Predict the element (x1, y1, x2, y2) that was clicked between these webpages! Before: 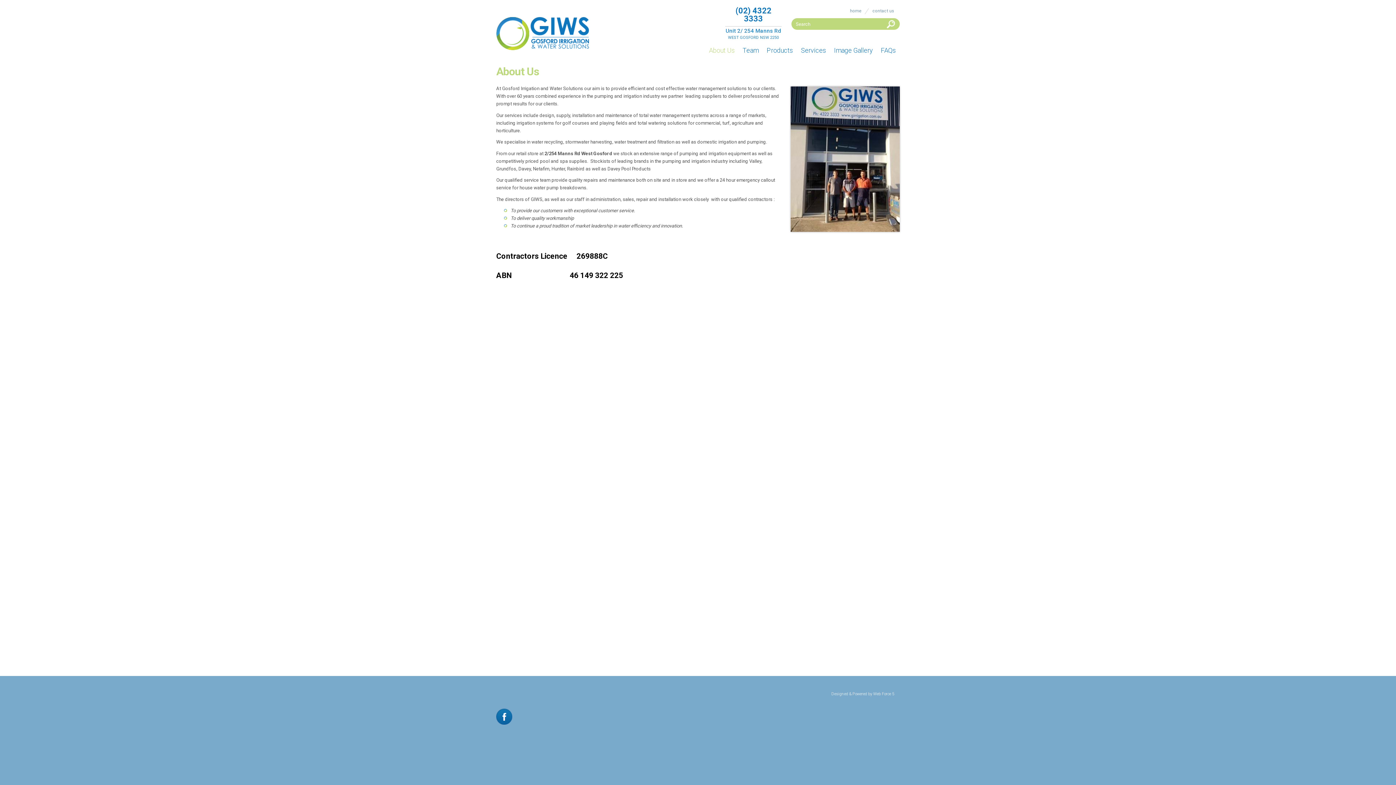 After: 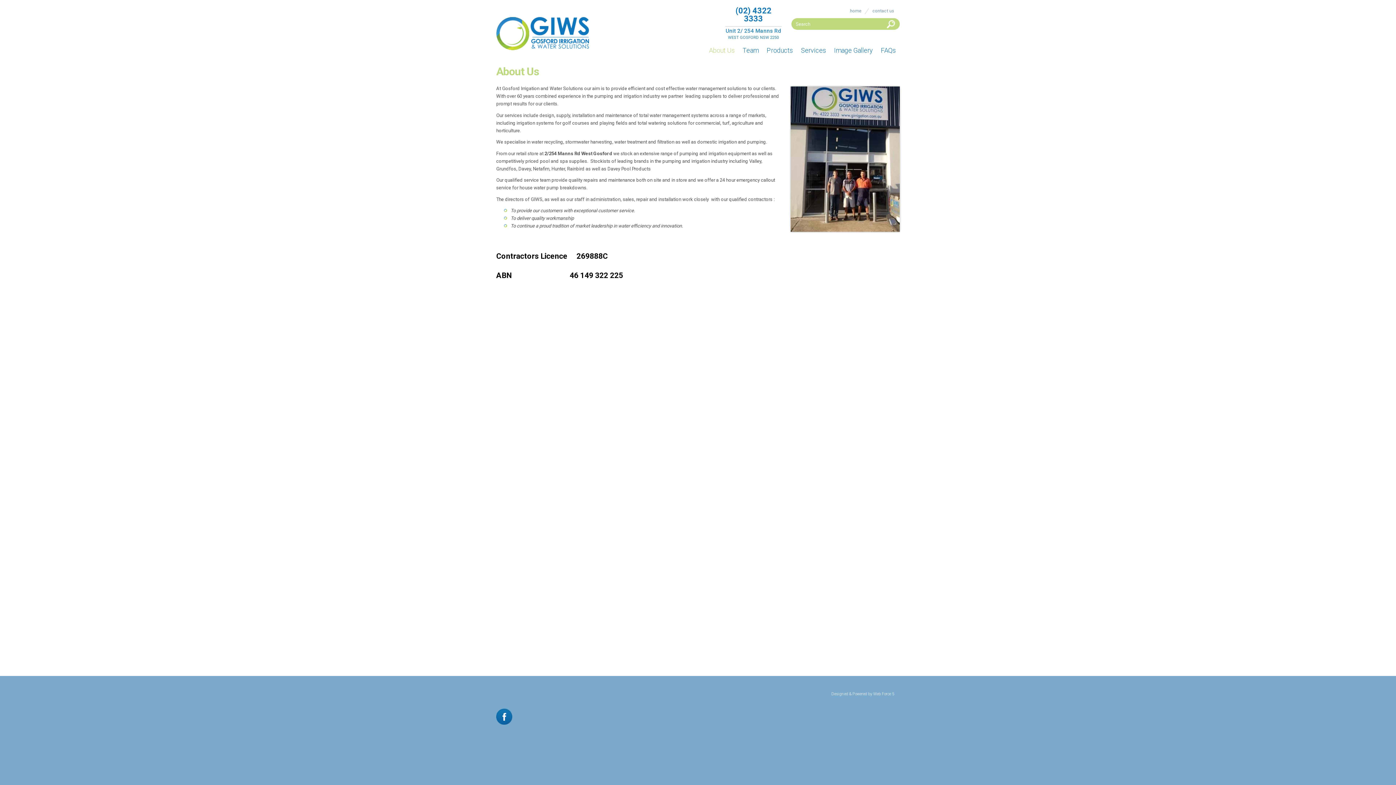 Action: bbox: (883, 18, 898, 29)